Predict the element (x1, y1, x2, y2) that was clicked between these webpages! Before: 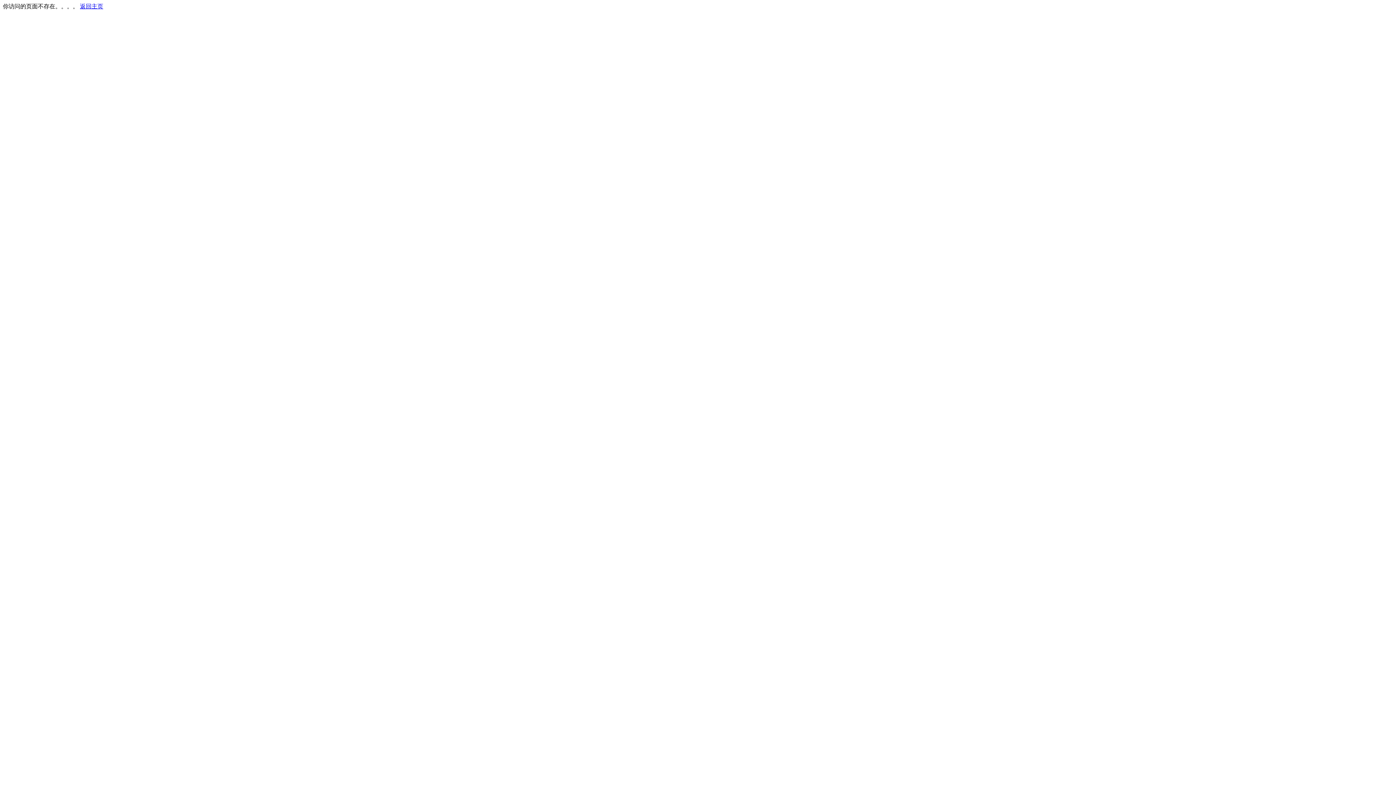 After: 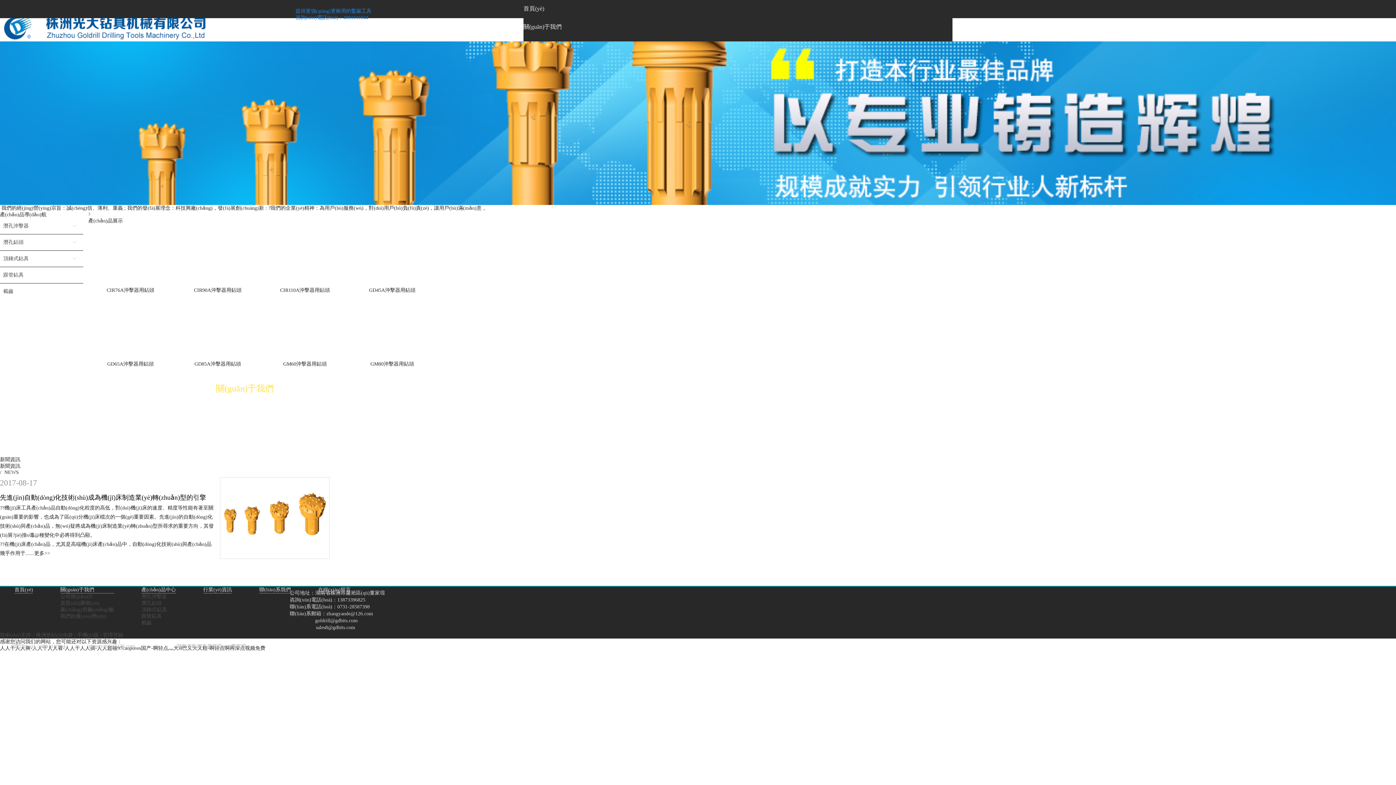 Action: bbox: (80, 3, 103, 9) label: 返回主页